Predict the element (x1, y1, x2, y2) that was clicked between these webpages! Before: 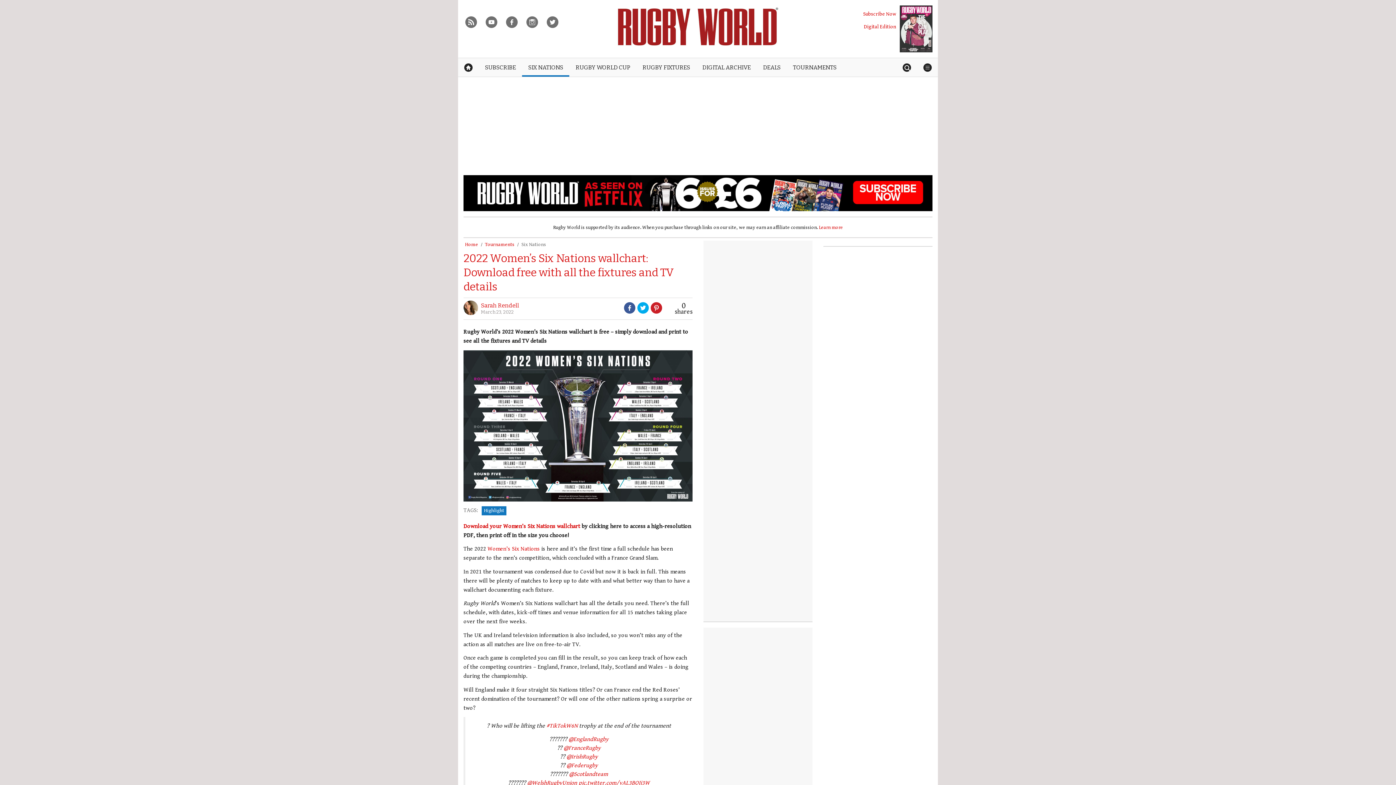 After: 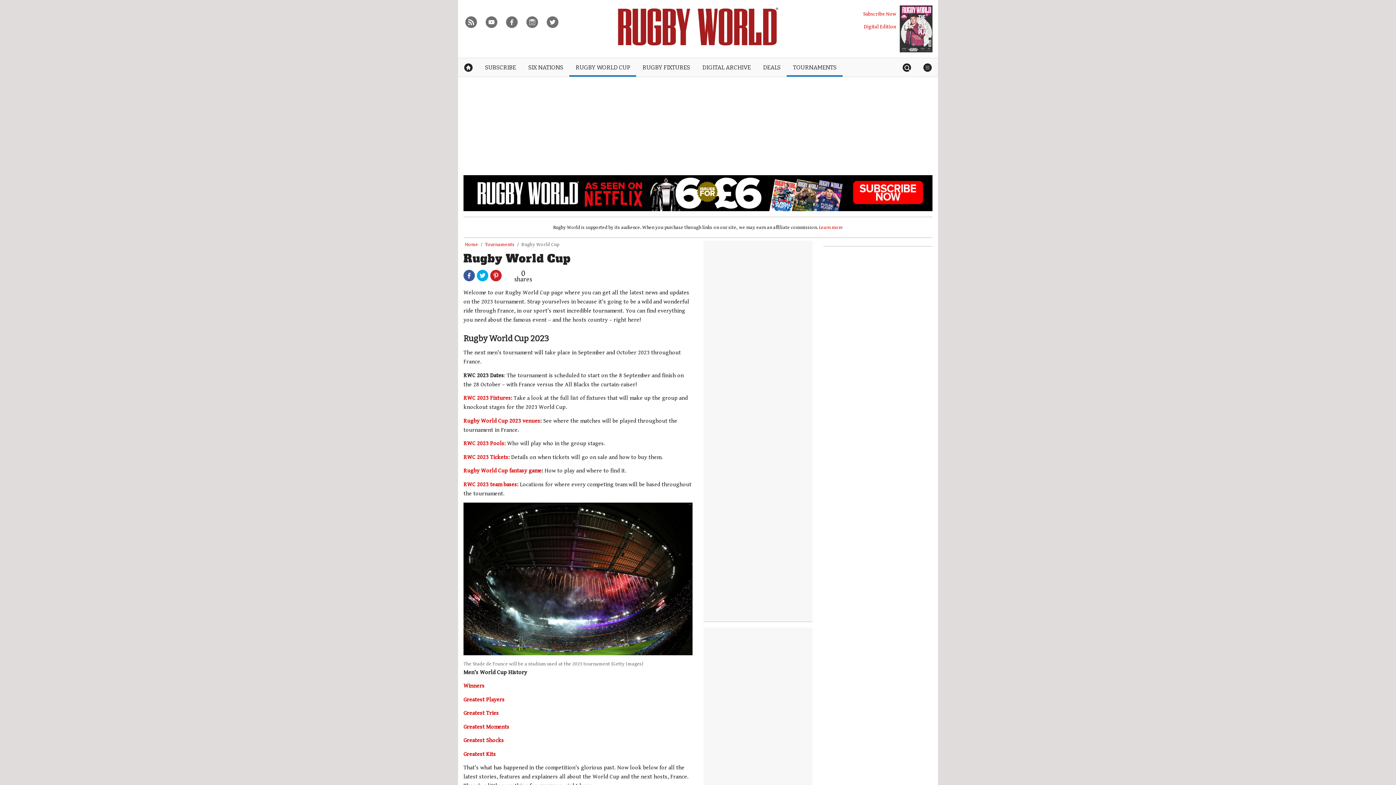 Action: label: RUGBY WORLD CUP bbox: (569, 58, 636, 76)